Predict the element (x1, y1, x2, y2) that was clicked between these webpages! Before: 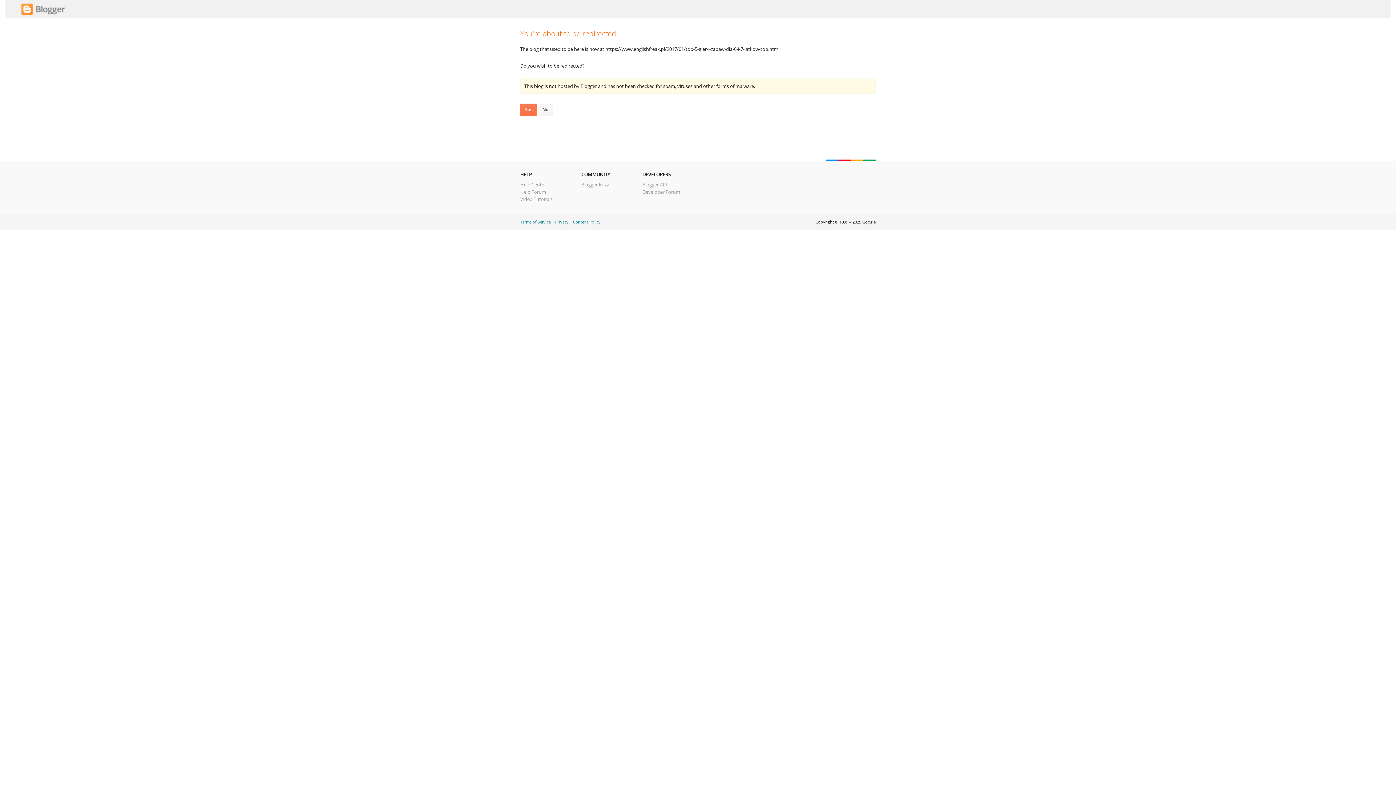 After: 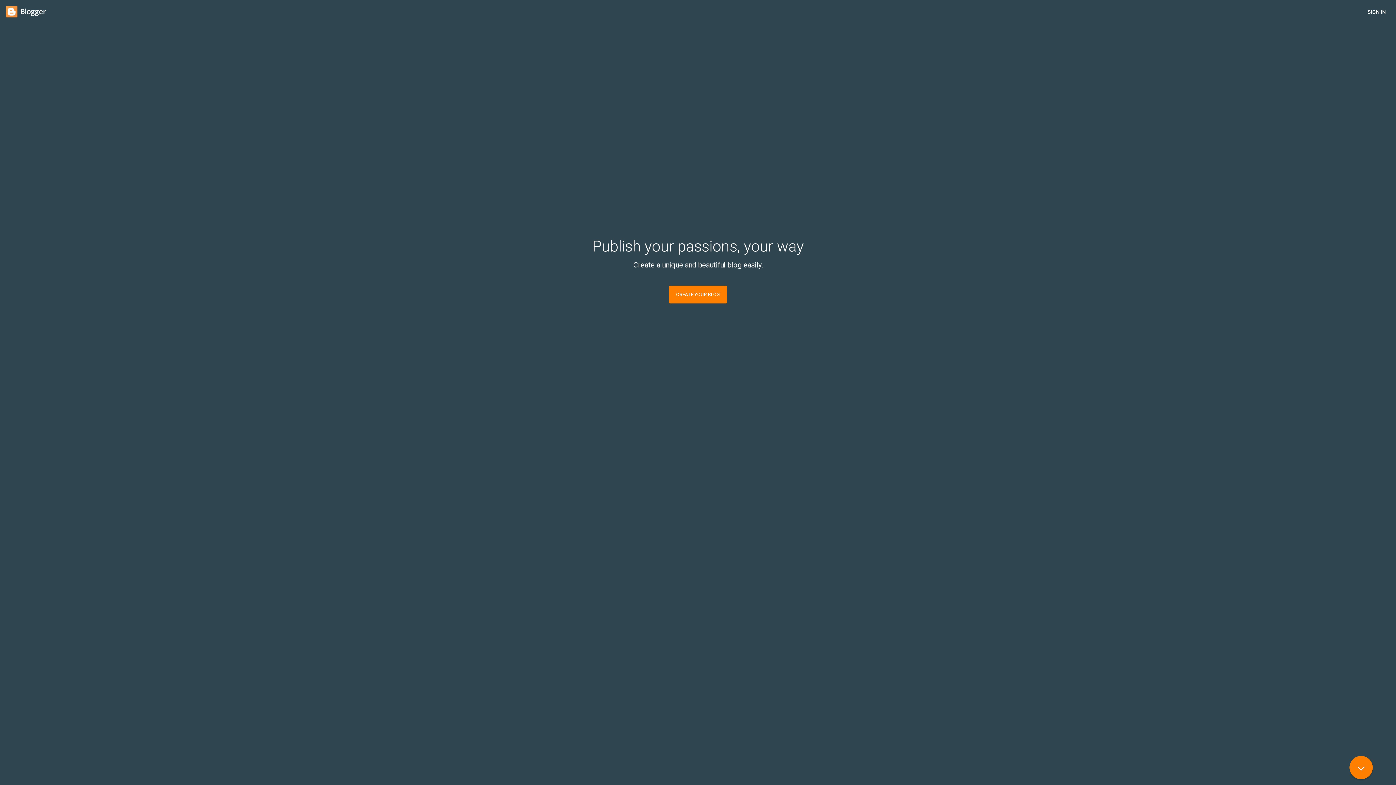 Action: label: No bbox: (538, 103, 553, 116)